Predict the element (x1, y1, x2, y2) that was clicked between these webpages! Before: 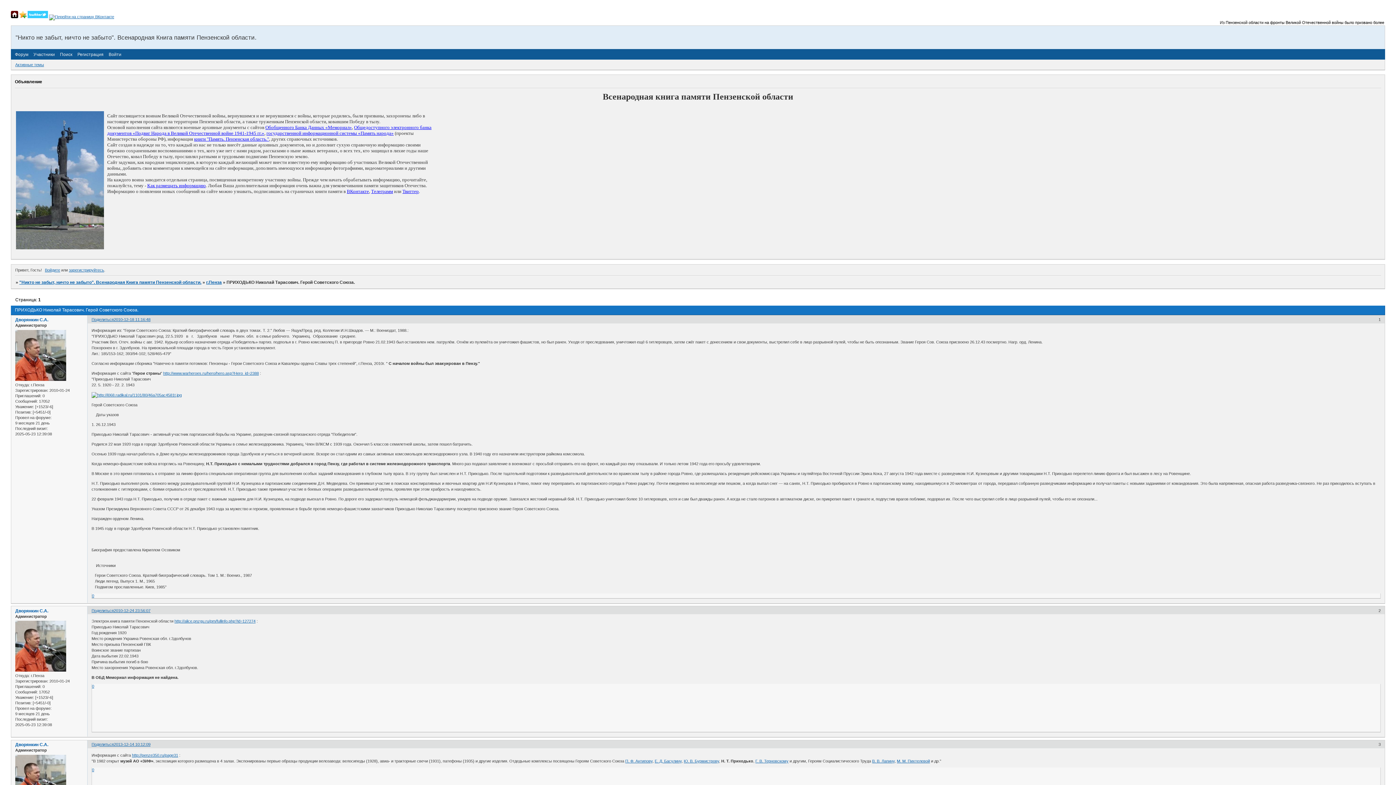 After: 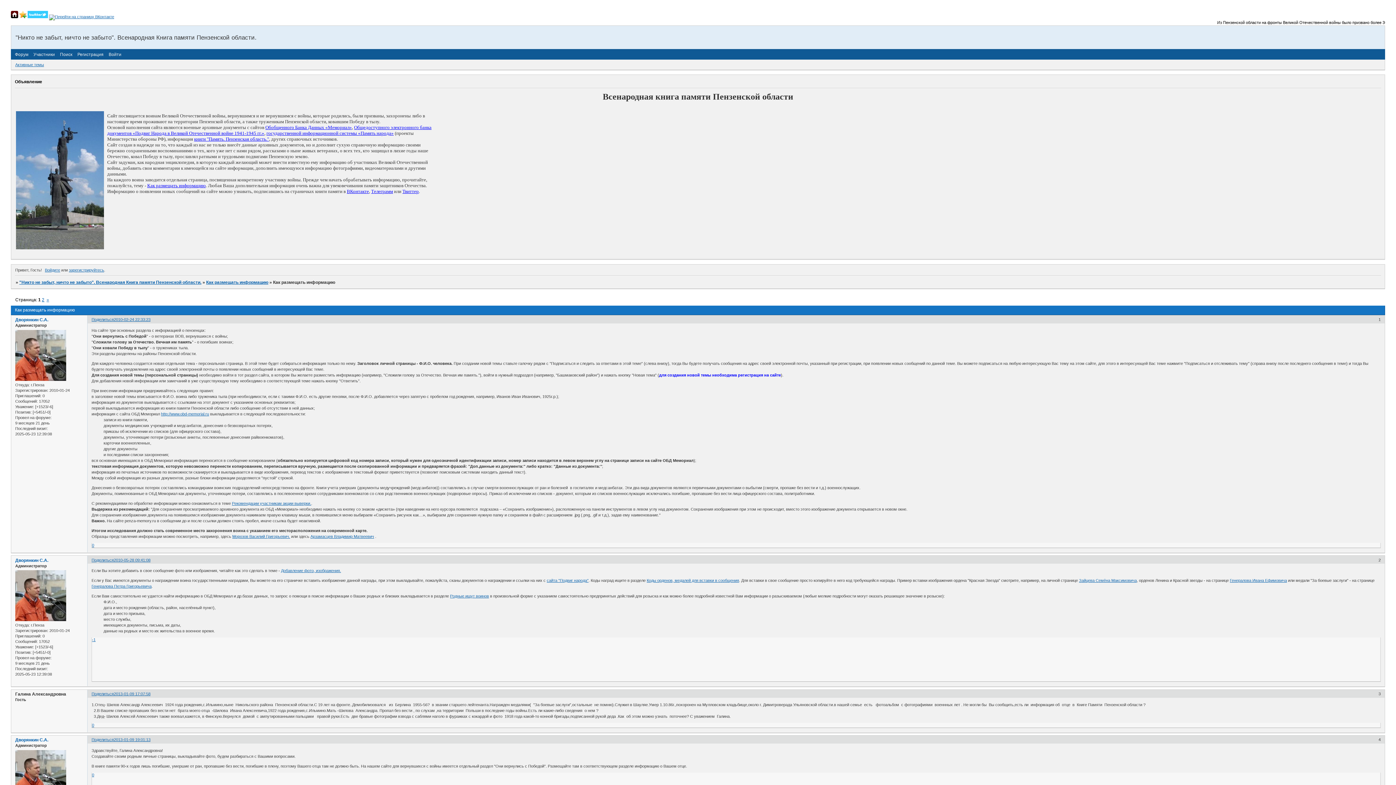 Action: label: Как размещать информацию bbox: (147, 183, 205, 188)